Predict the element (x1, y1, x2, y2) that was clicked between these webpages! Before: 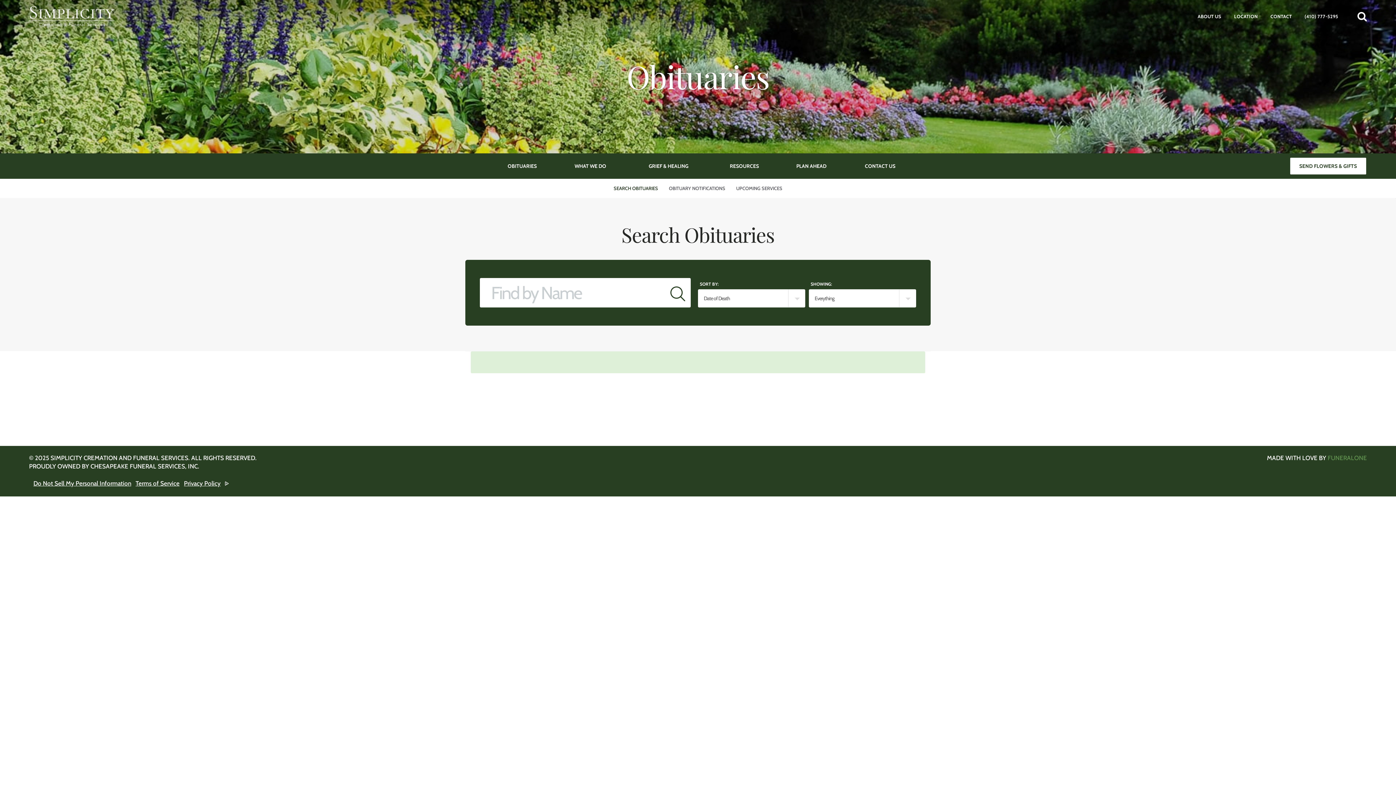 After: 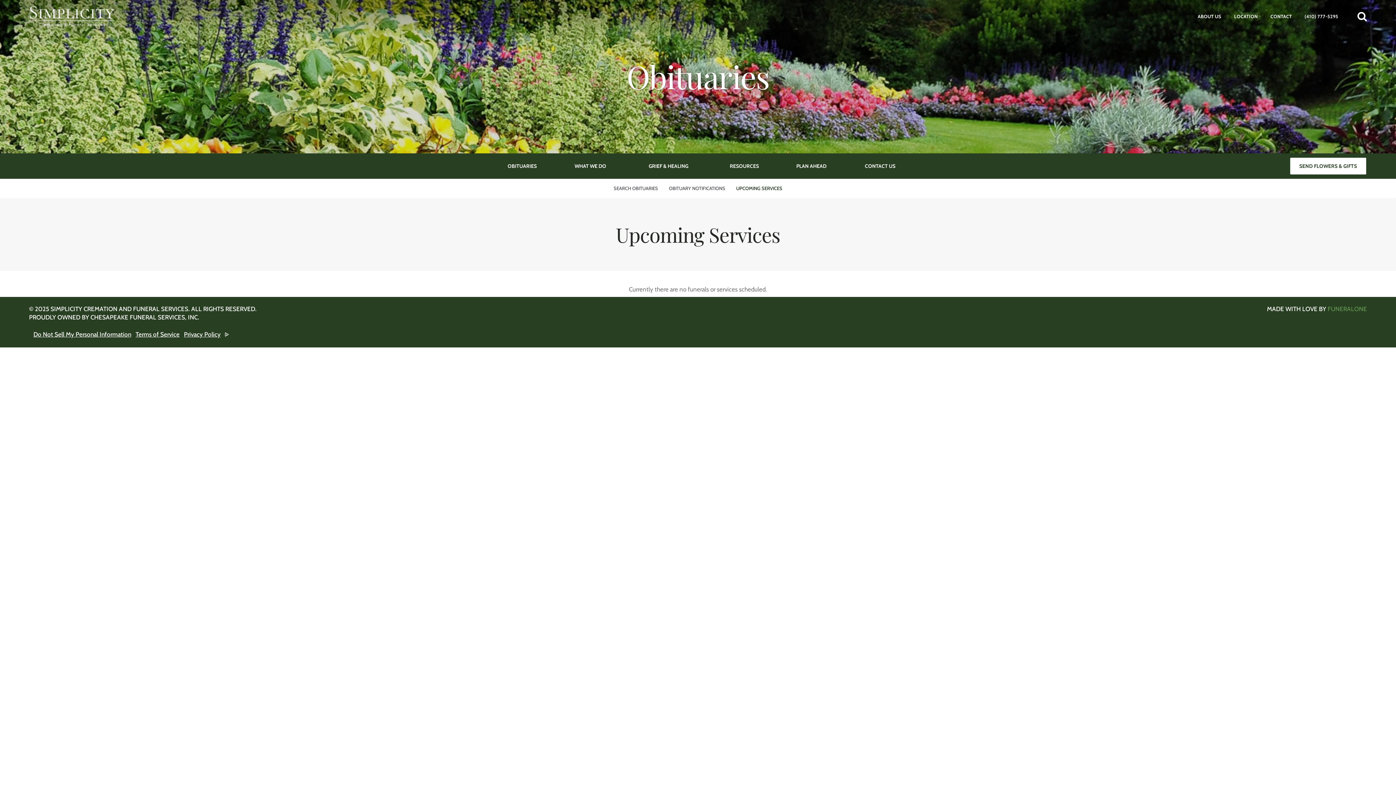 Action: bbox: (736, 178, 782, 198) label: UPCOMING SERVICES